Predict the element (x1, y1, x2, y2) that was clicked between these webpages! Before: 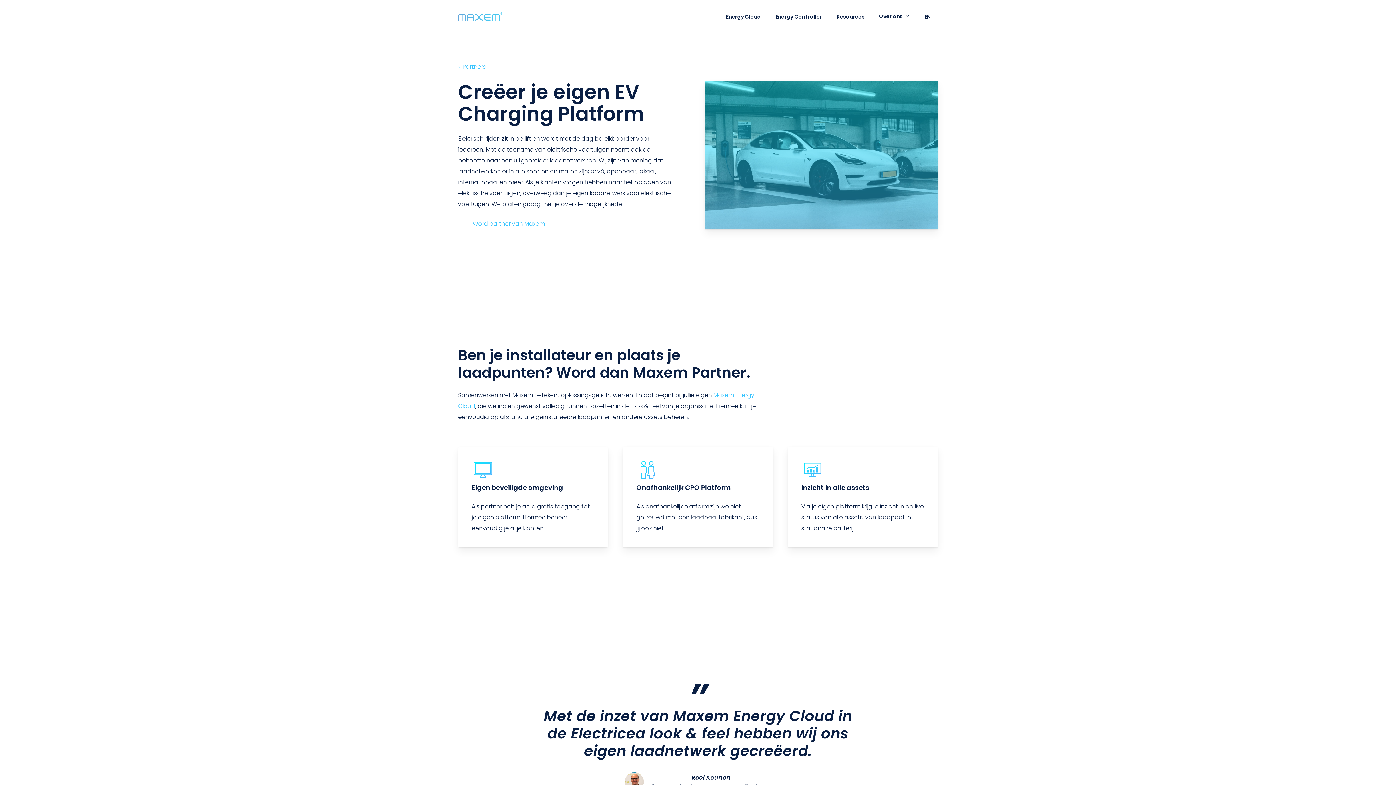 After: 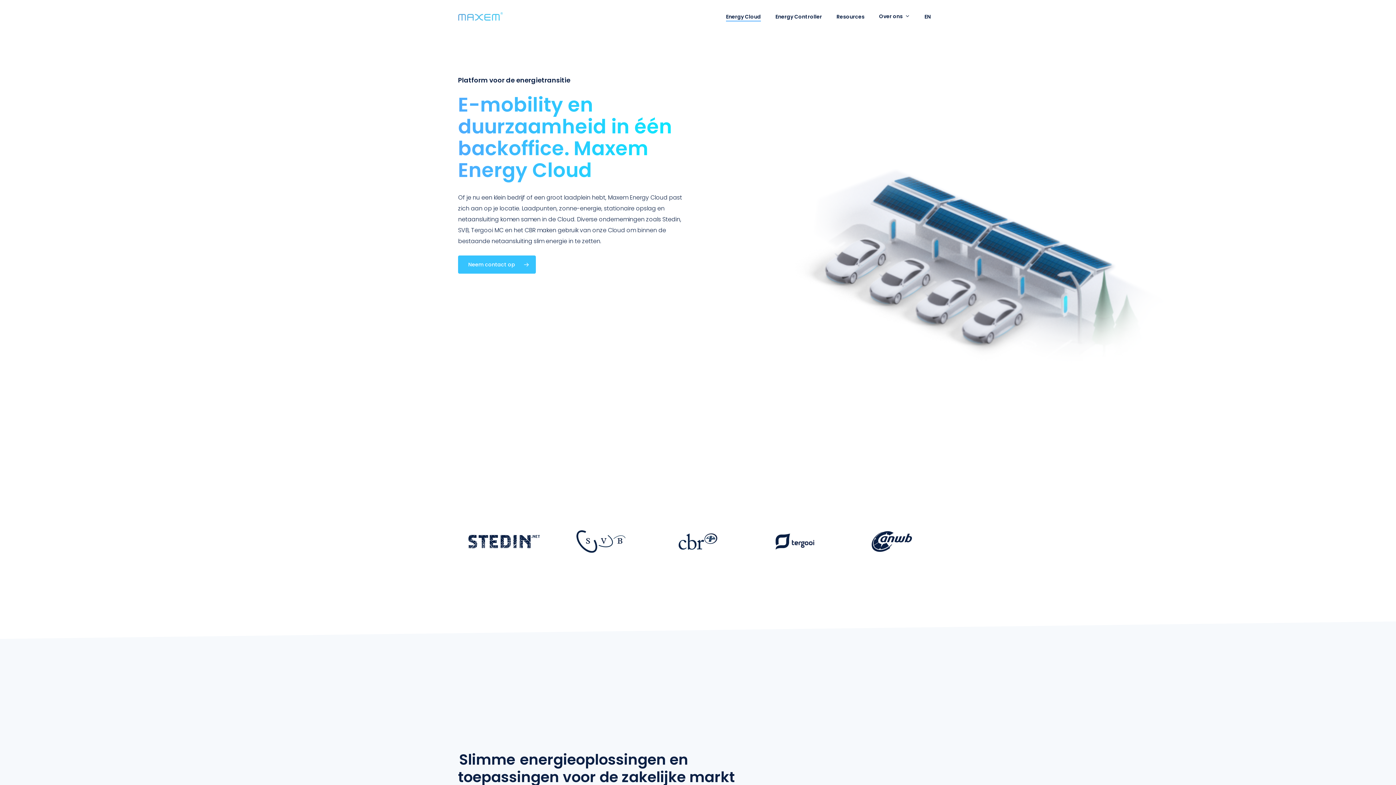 Action: label: Energy Cloud bbox: (726, 13, 761, 19)